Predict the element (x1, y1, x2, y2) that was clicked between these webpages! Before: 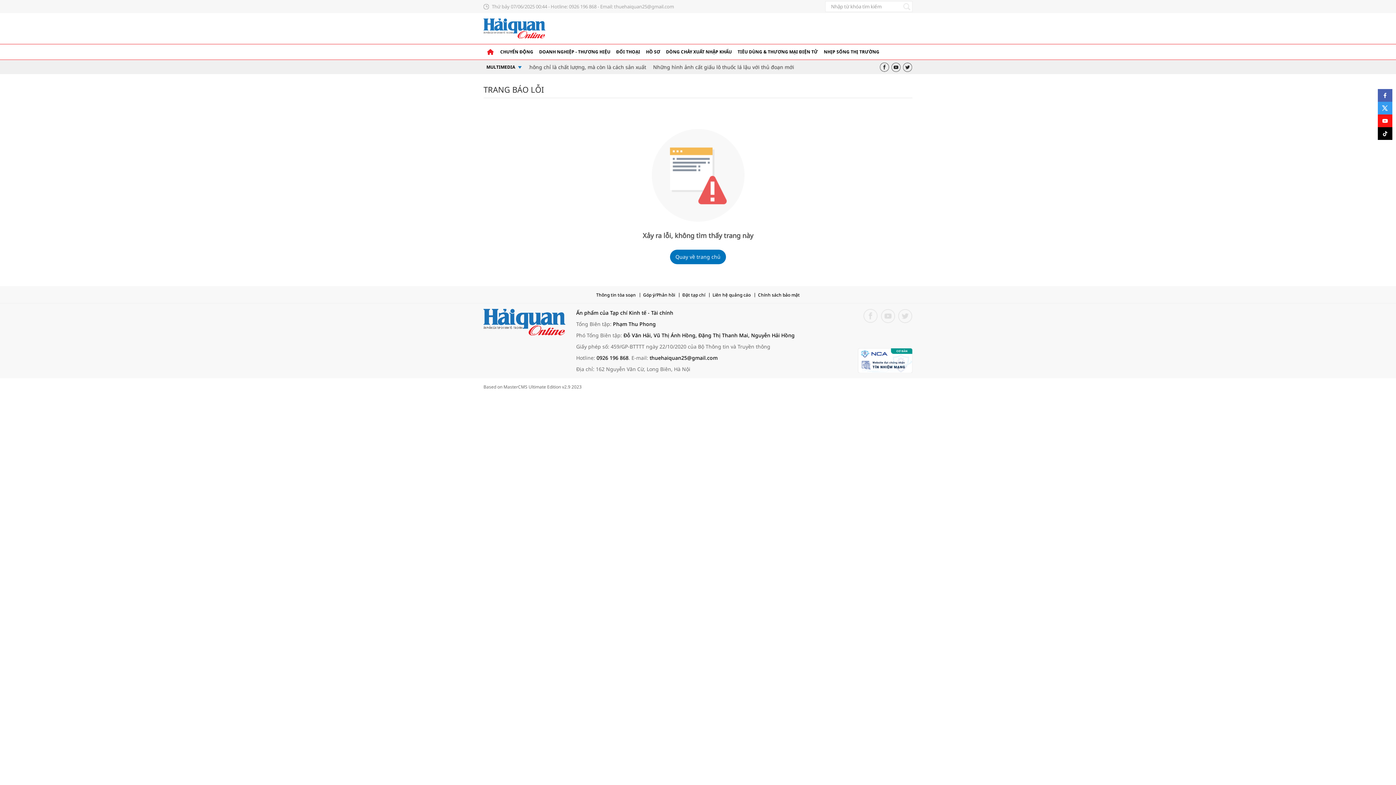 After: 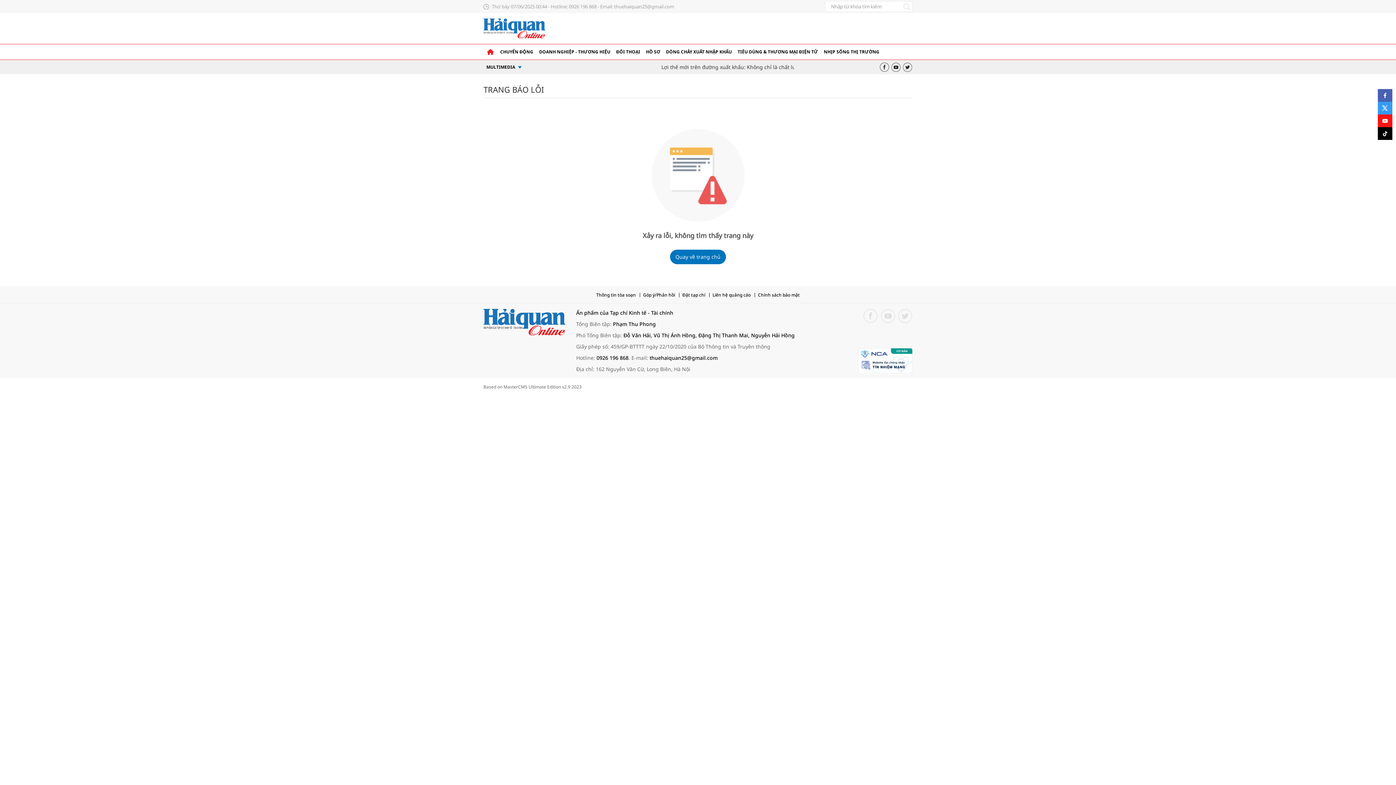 Action: label: Tìm kiếm bbox: (901, 1, 912, 11)